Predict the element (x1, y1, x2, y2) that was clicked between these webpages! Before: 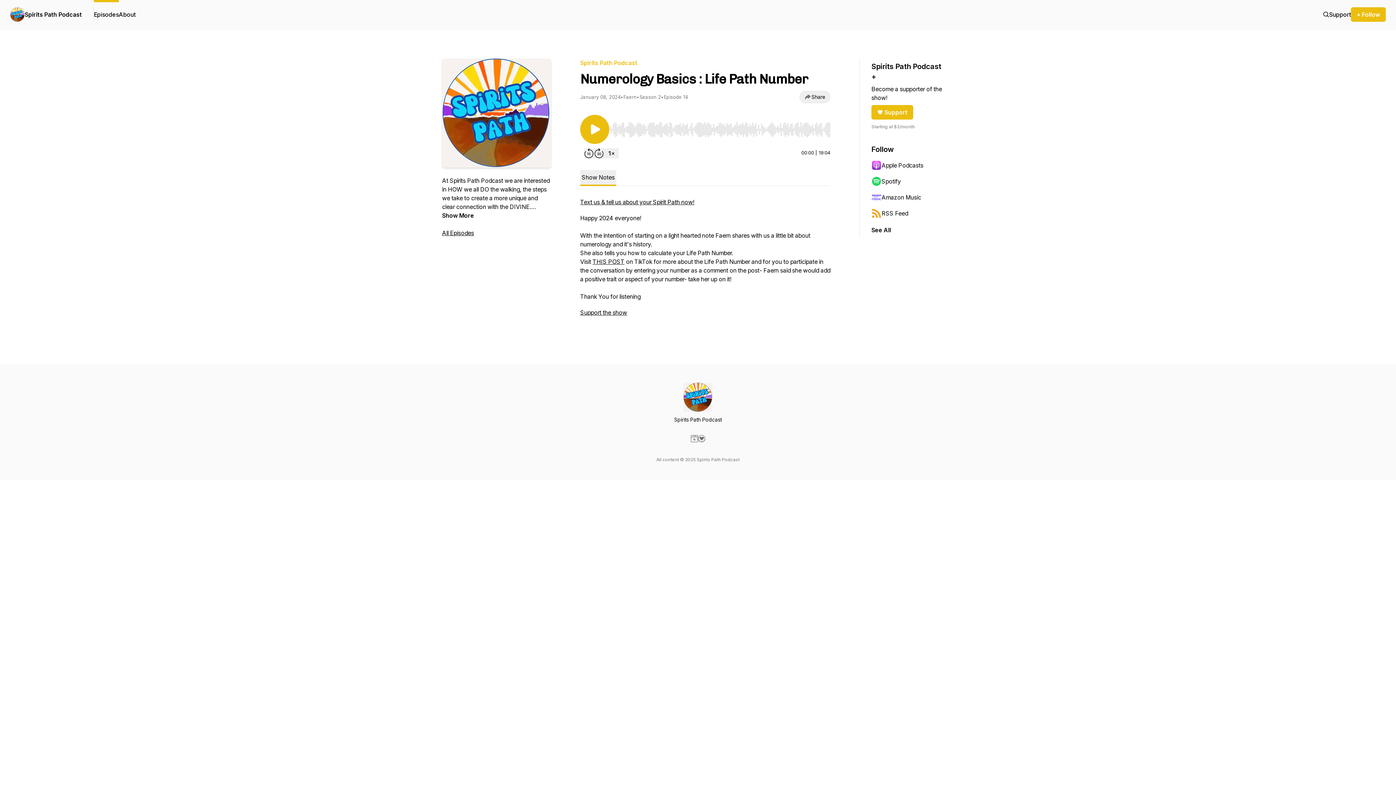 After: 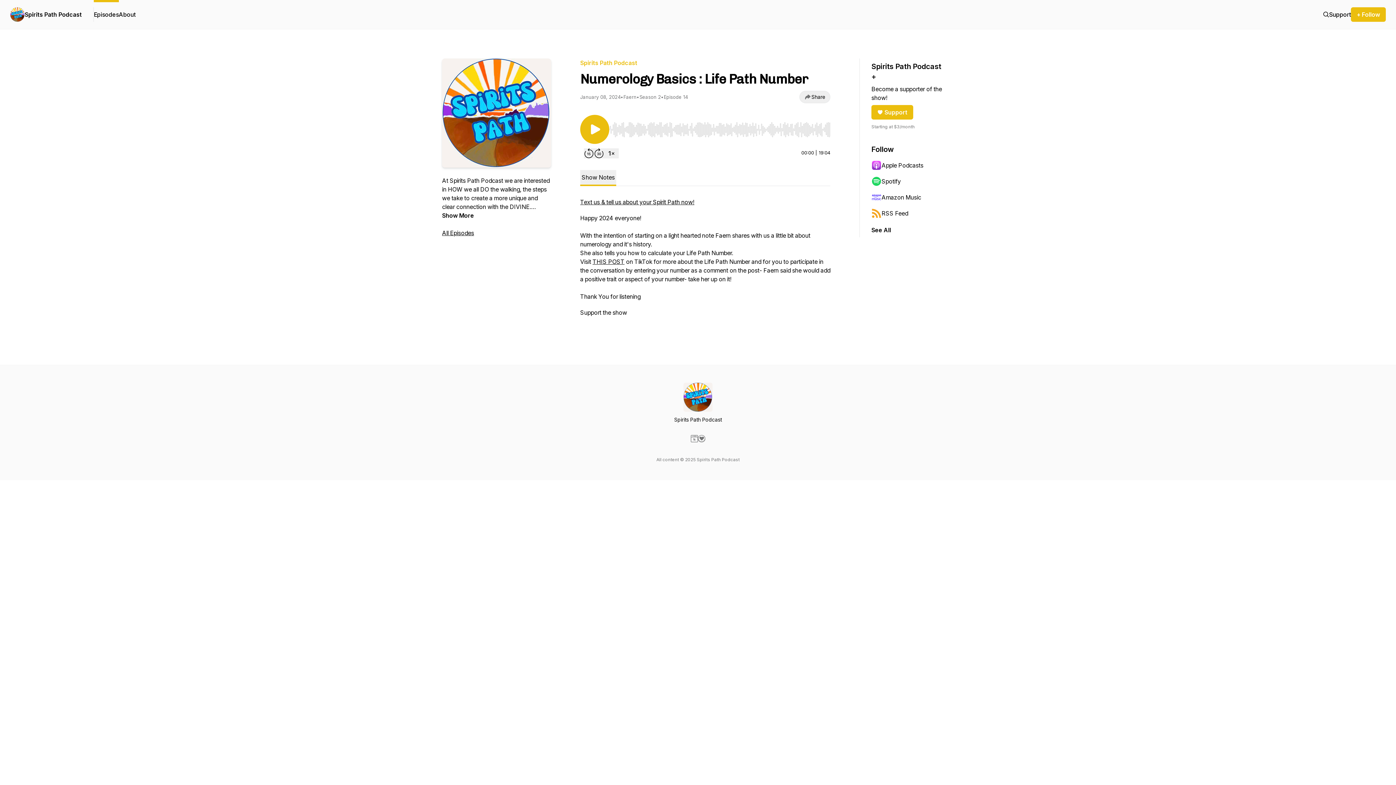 Action: label: Support the show bbox: (580, 309, 627, 316)